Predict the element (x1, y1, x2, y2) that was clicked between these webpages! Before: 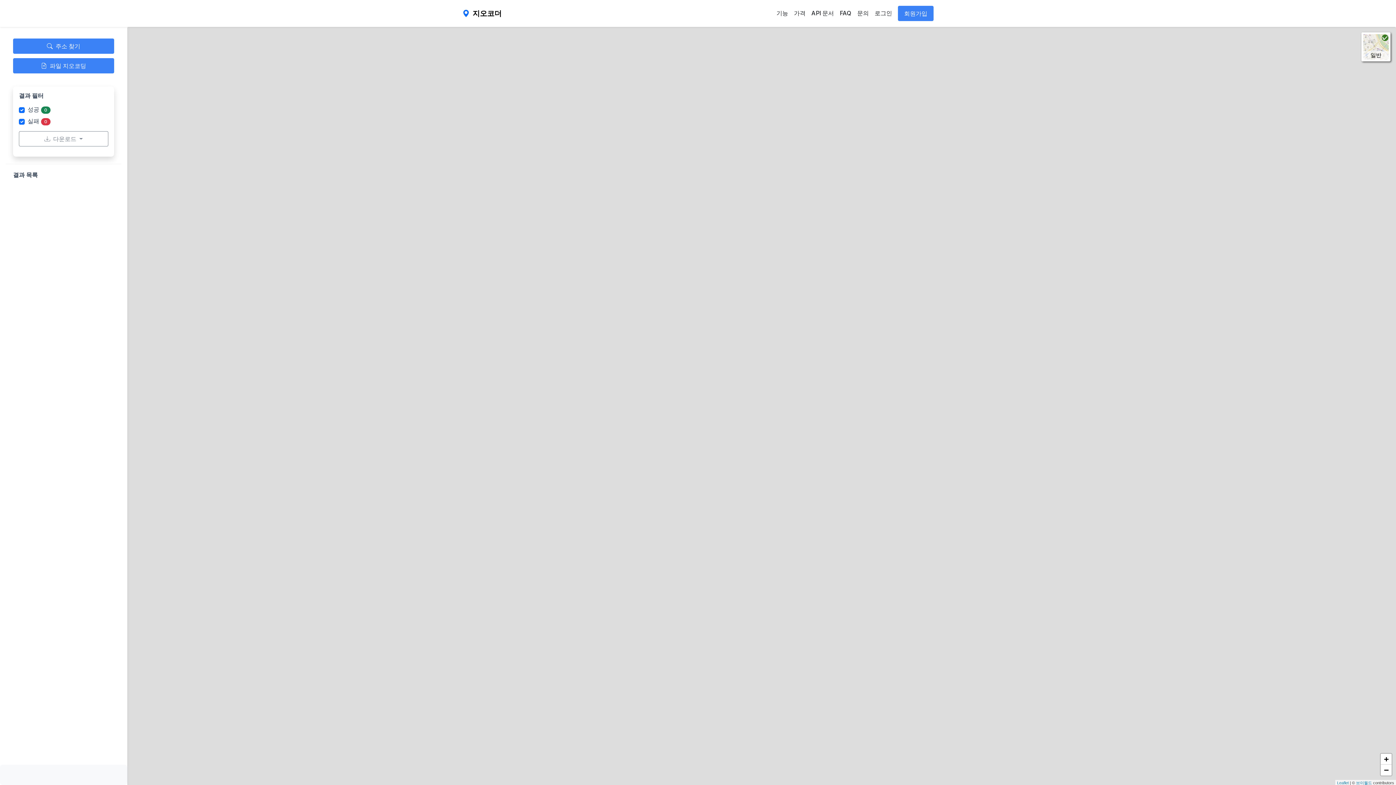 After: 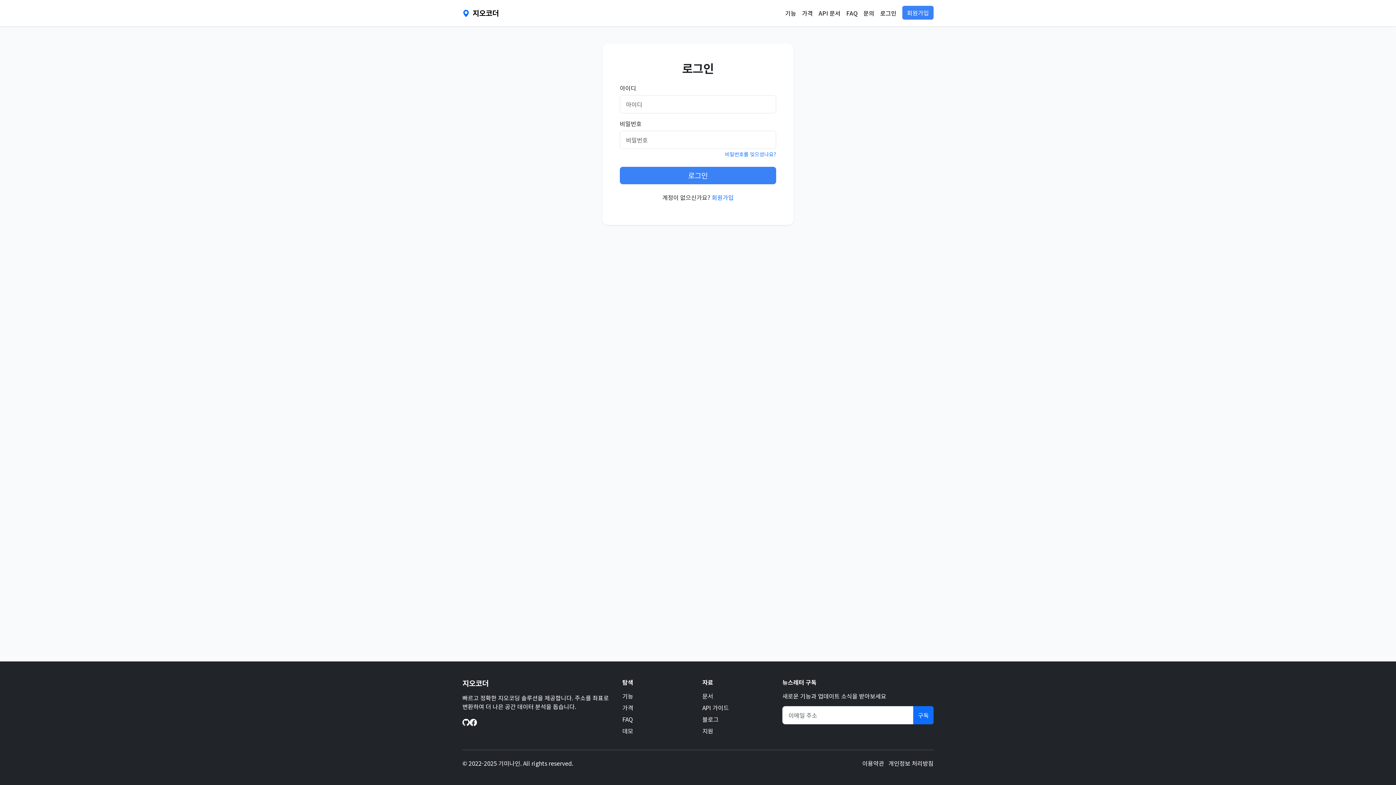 Action: bbox: (872, 5, 895, 20) label: 로그인